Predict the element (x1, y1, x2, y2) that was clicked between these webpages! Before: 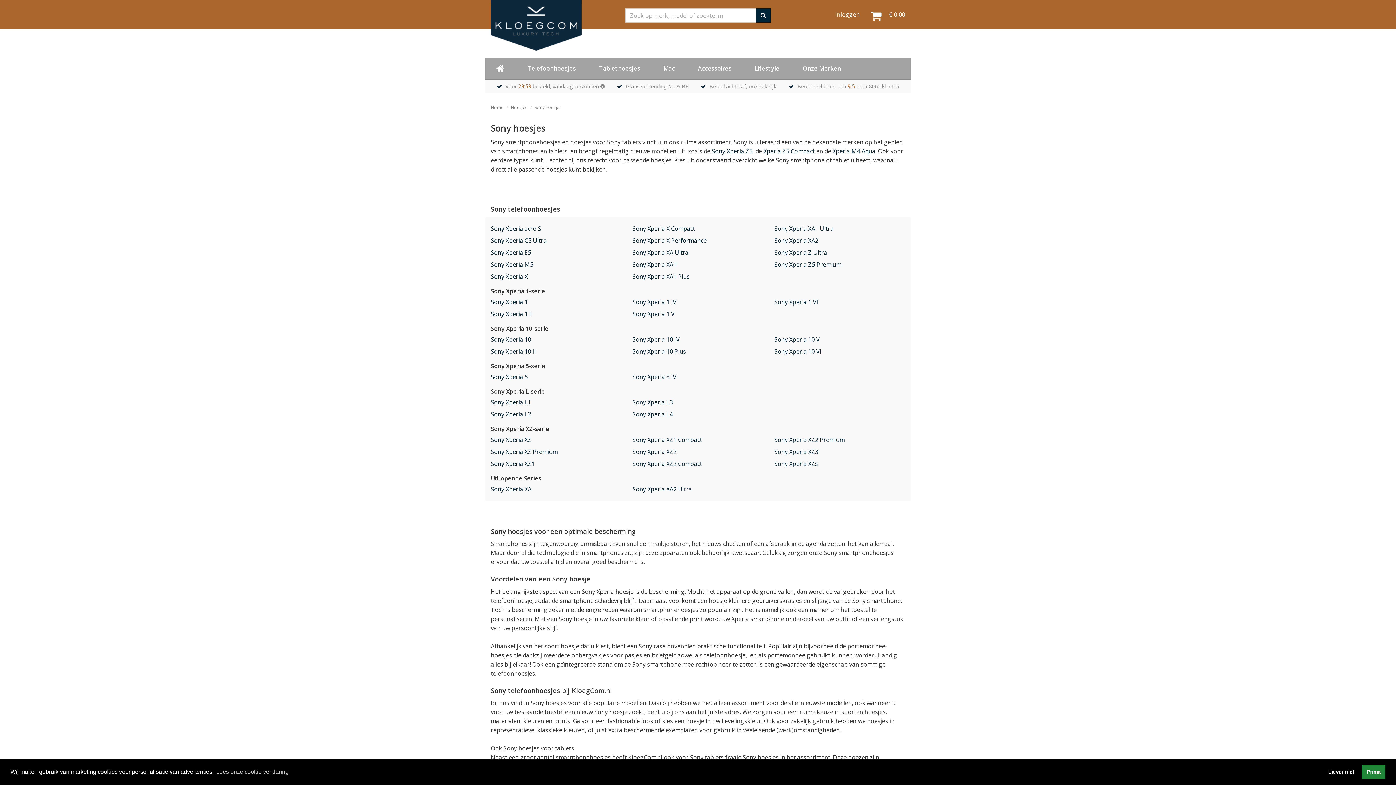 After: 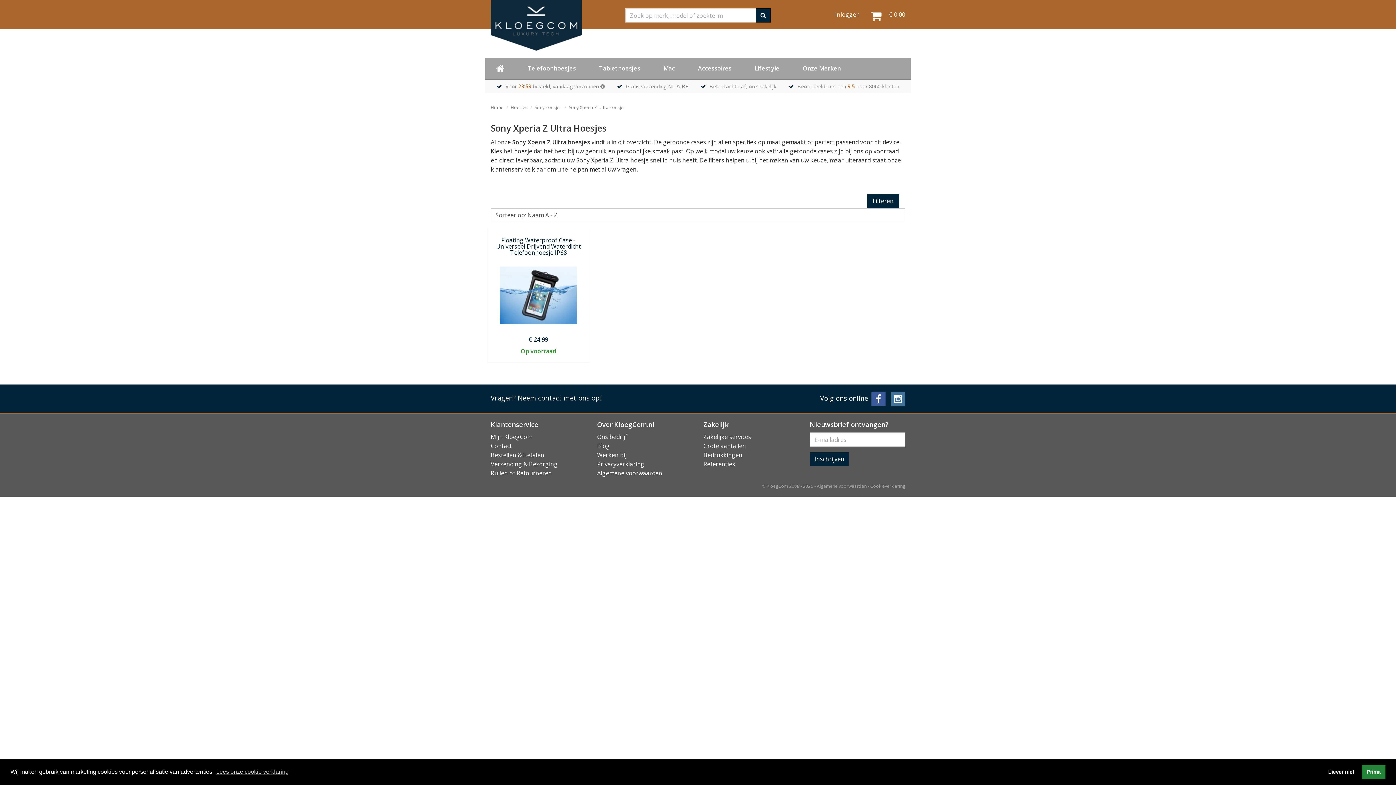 Action: label: Sony Xperia Z Ultra bbox: (774, 246, 827, 258)